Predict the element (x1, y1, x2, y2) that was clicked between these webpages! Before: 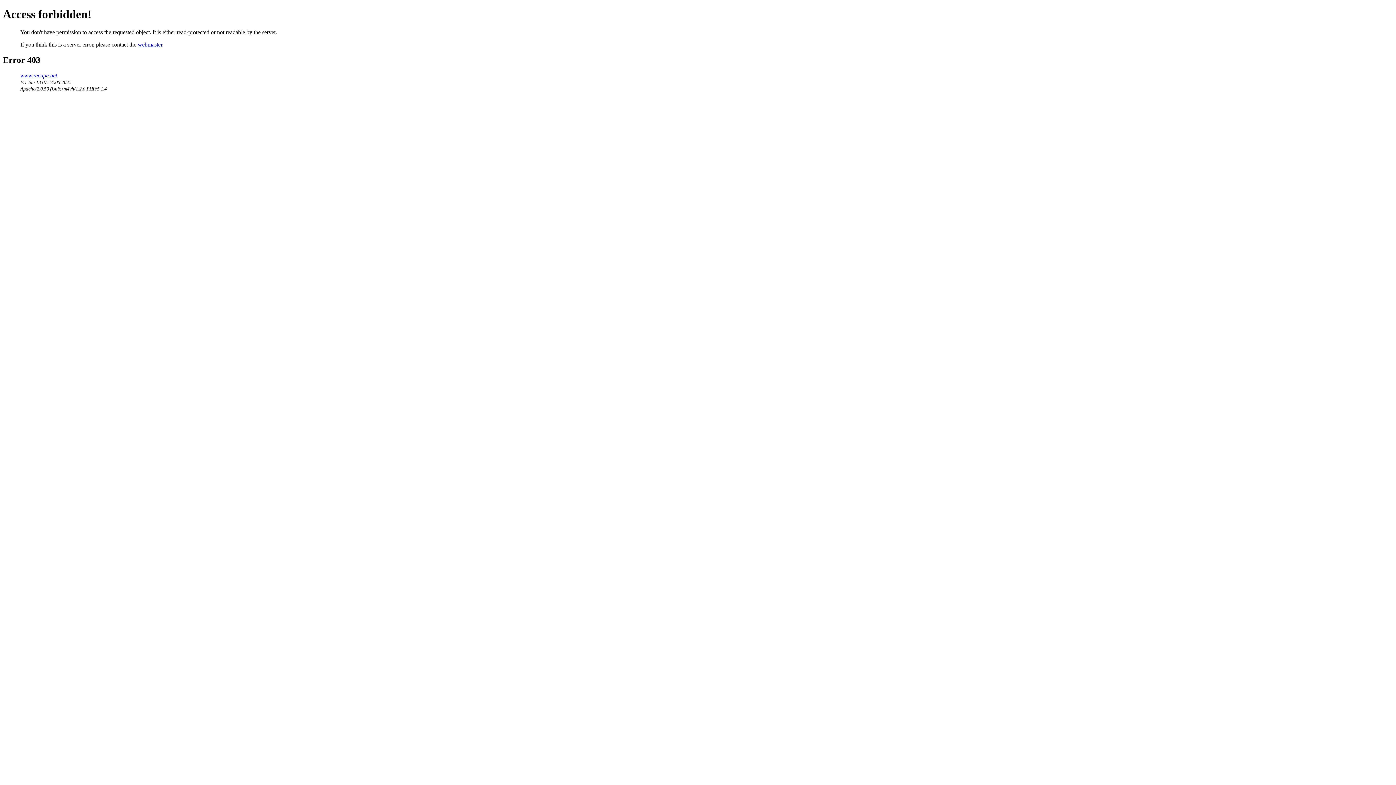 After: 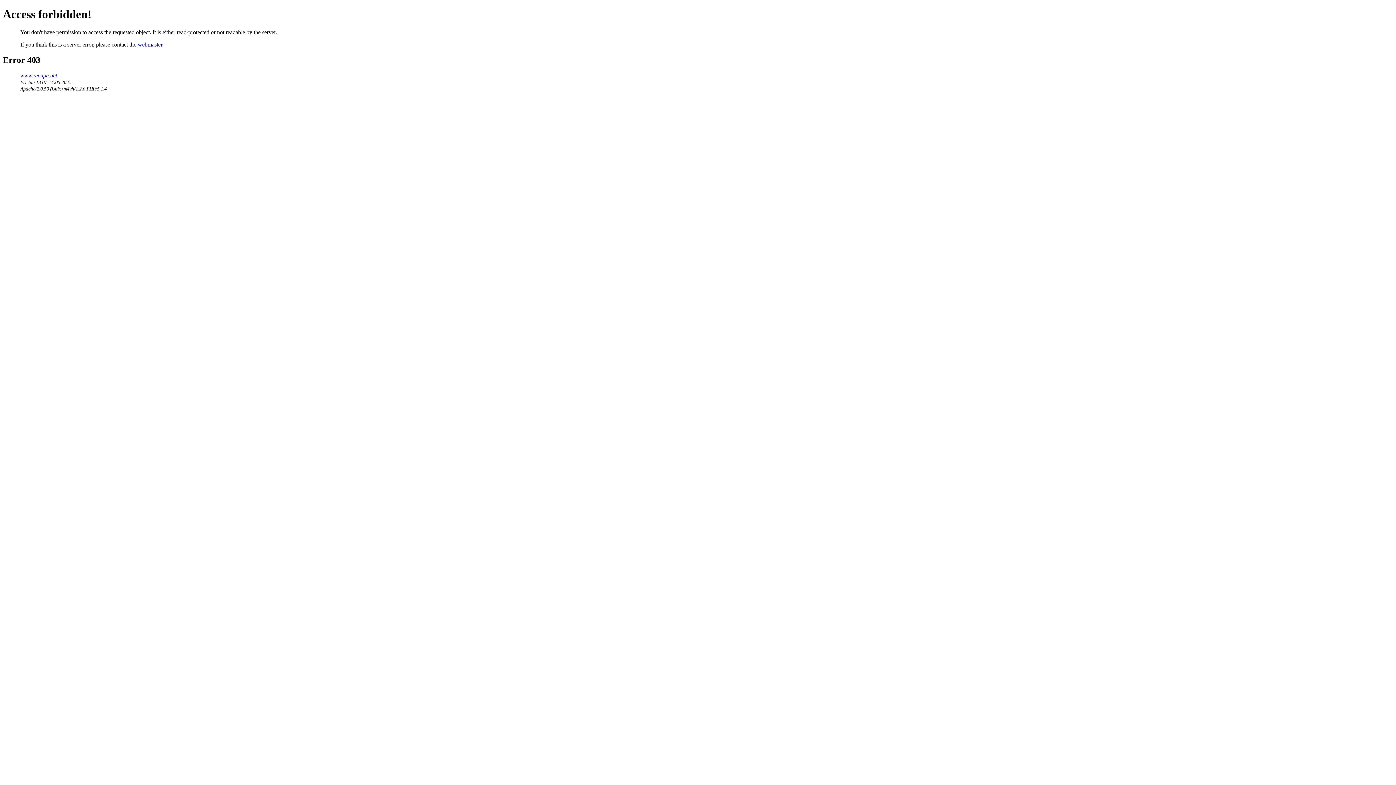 Action: bbox: (137, 41, 162, 47) label: webmaster